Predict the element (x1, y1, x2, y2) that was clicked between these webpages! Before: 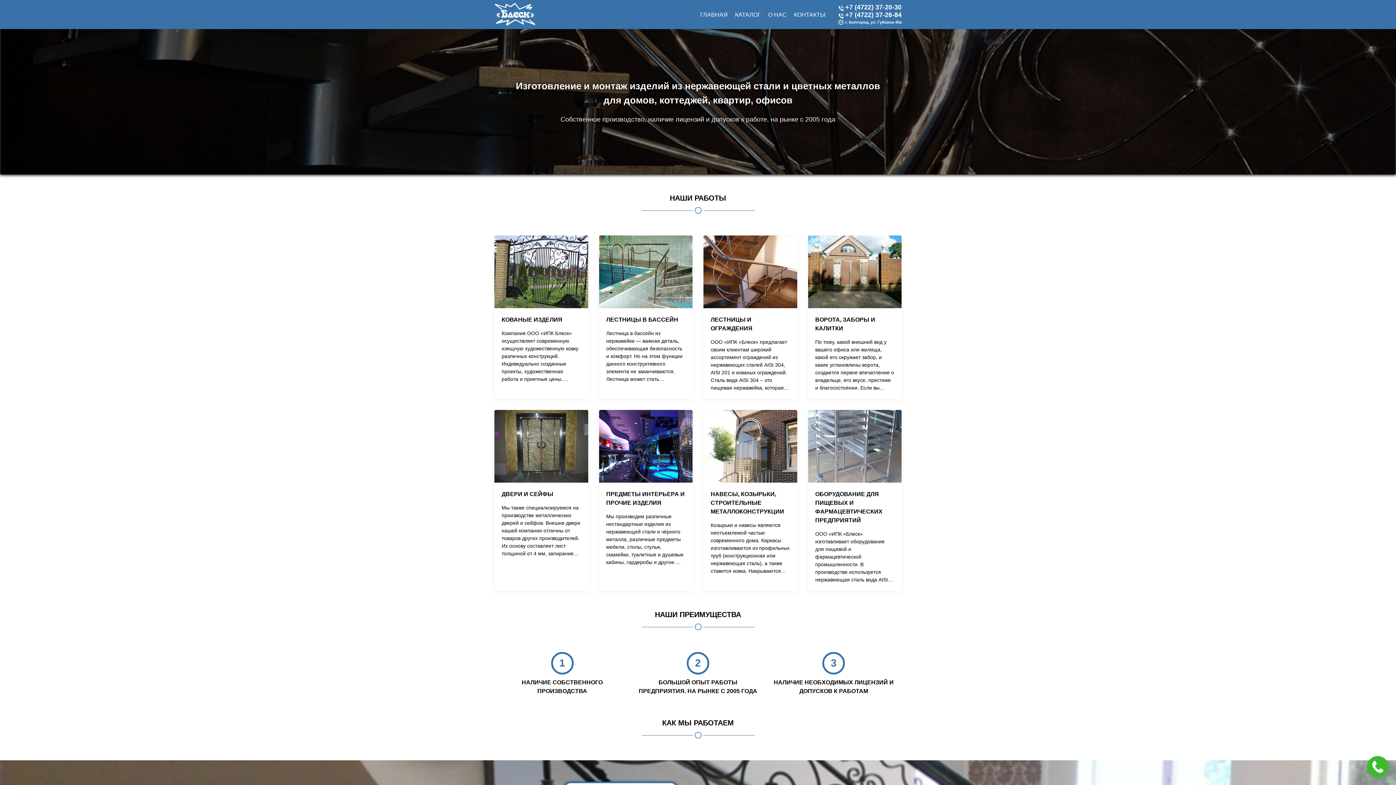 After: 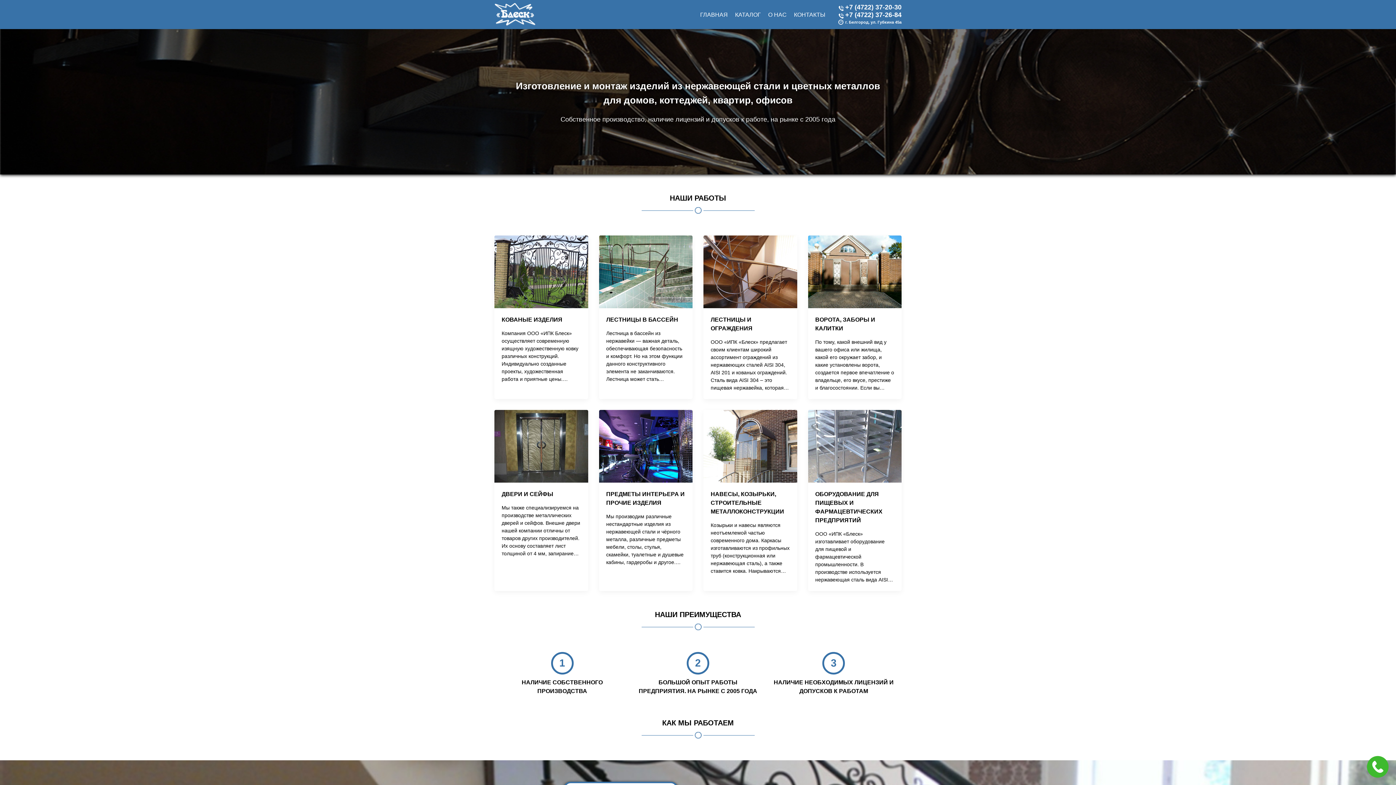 Action: bbox: (838, 11, 901, 18) label: +7 (4722) 37-26-84